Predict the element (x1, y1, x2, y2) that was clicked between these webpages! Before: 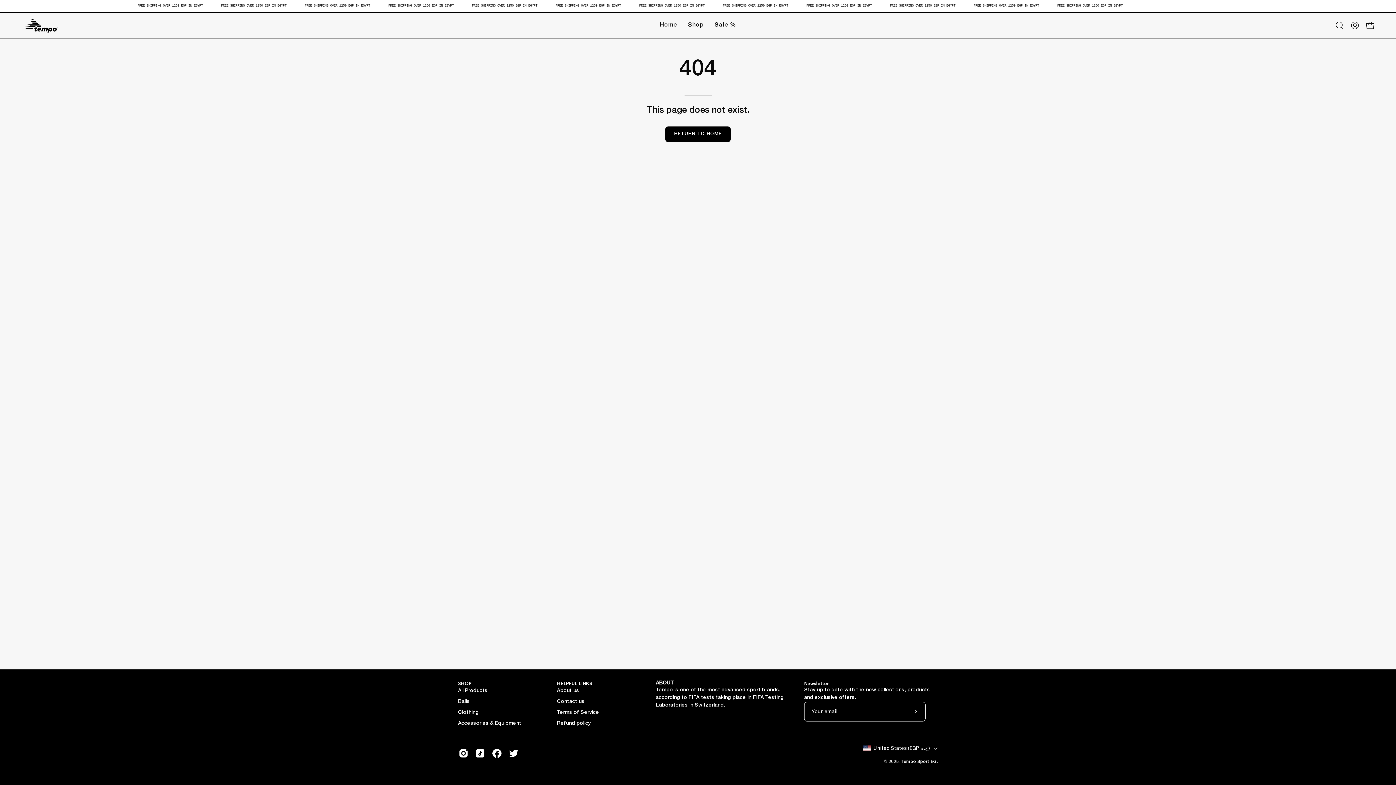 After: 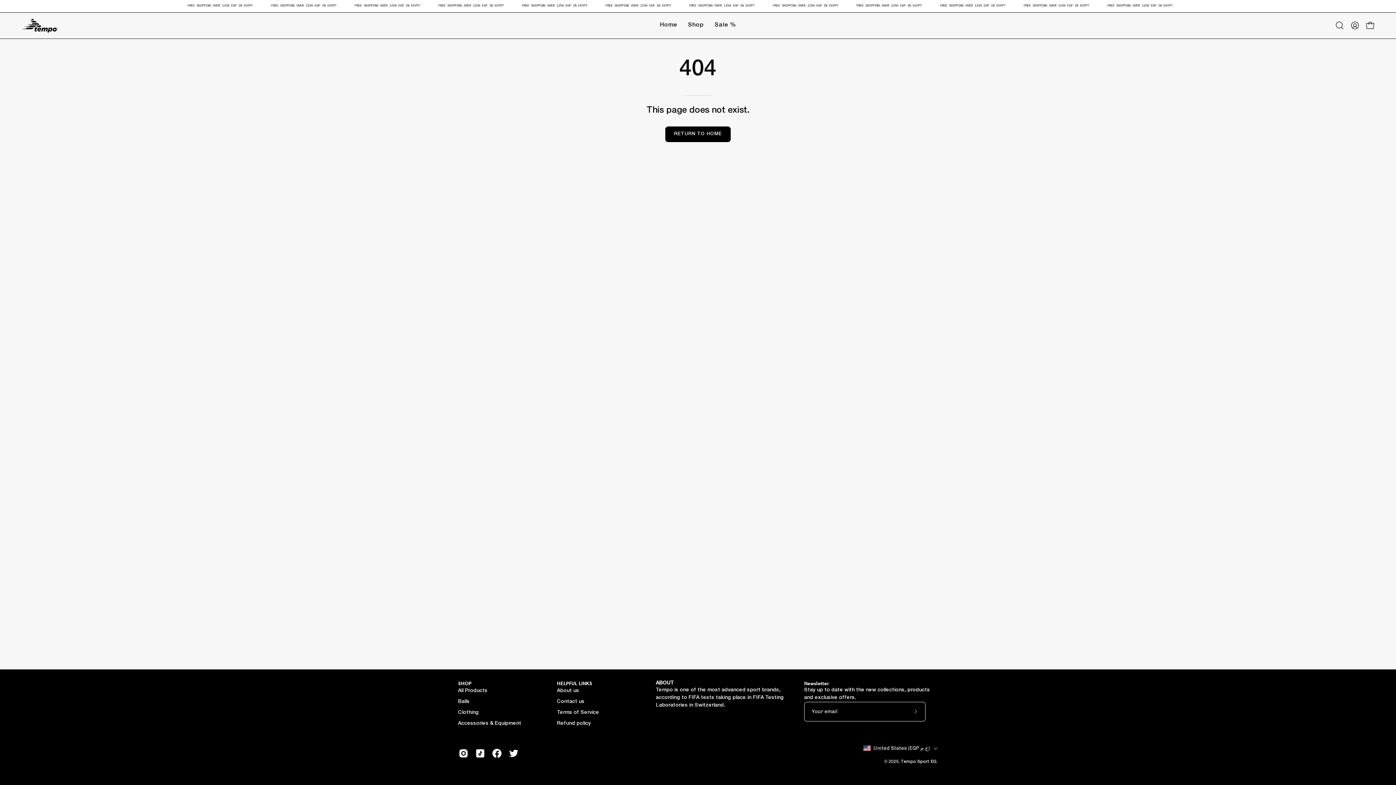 Action: label: SHOP bbox: (458, 680, 471, 686)